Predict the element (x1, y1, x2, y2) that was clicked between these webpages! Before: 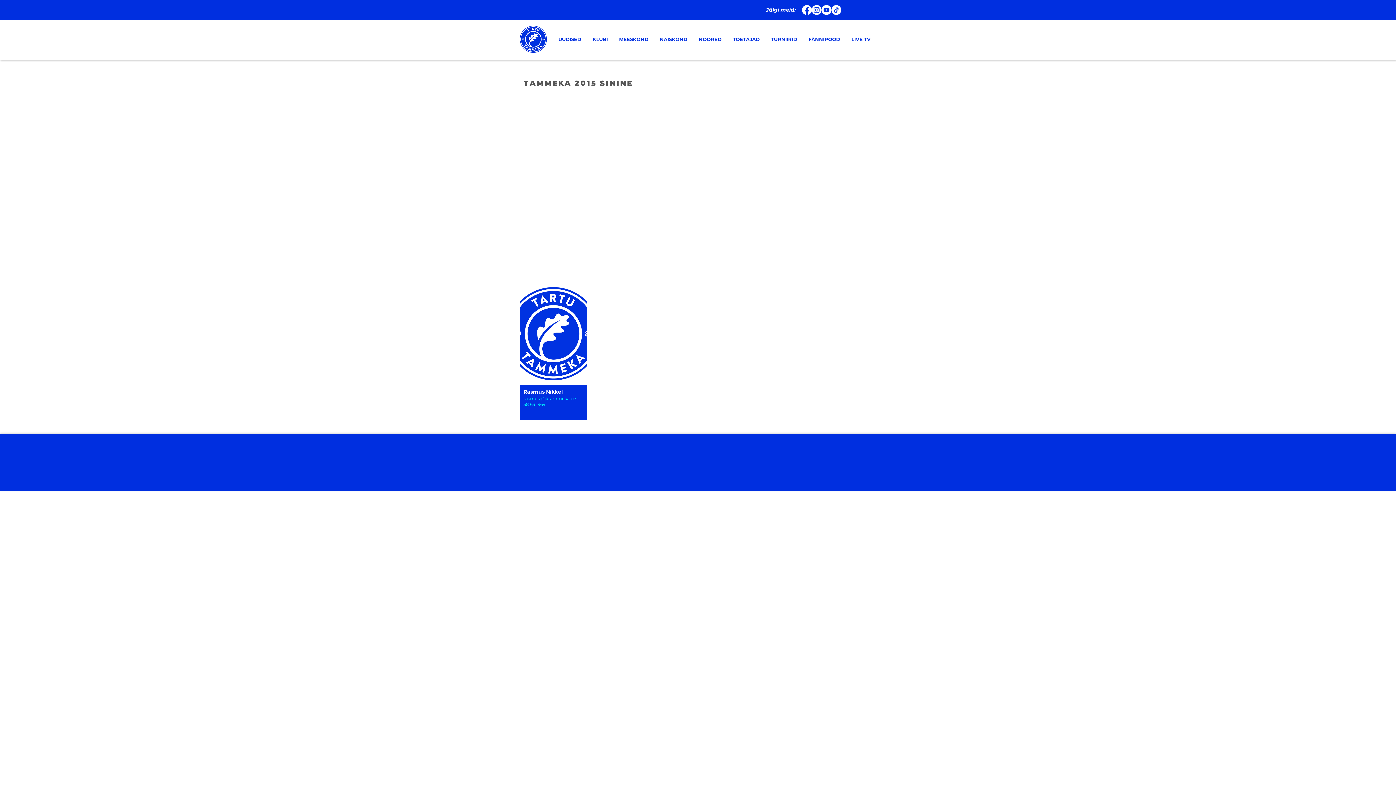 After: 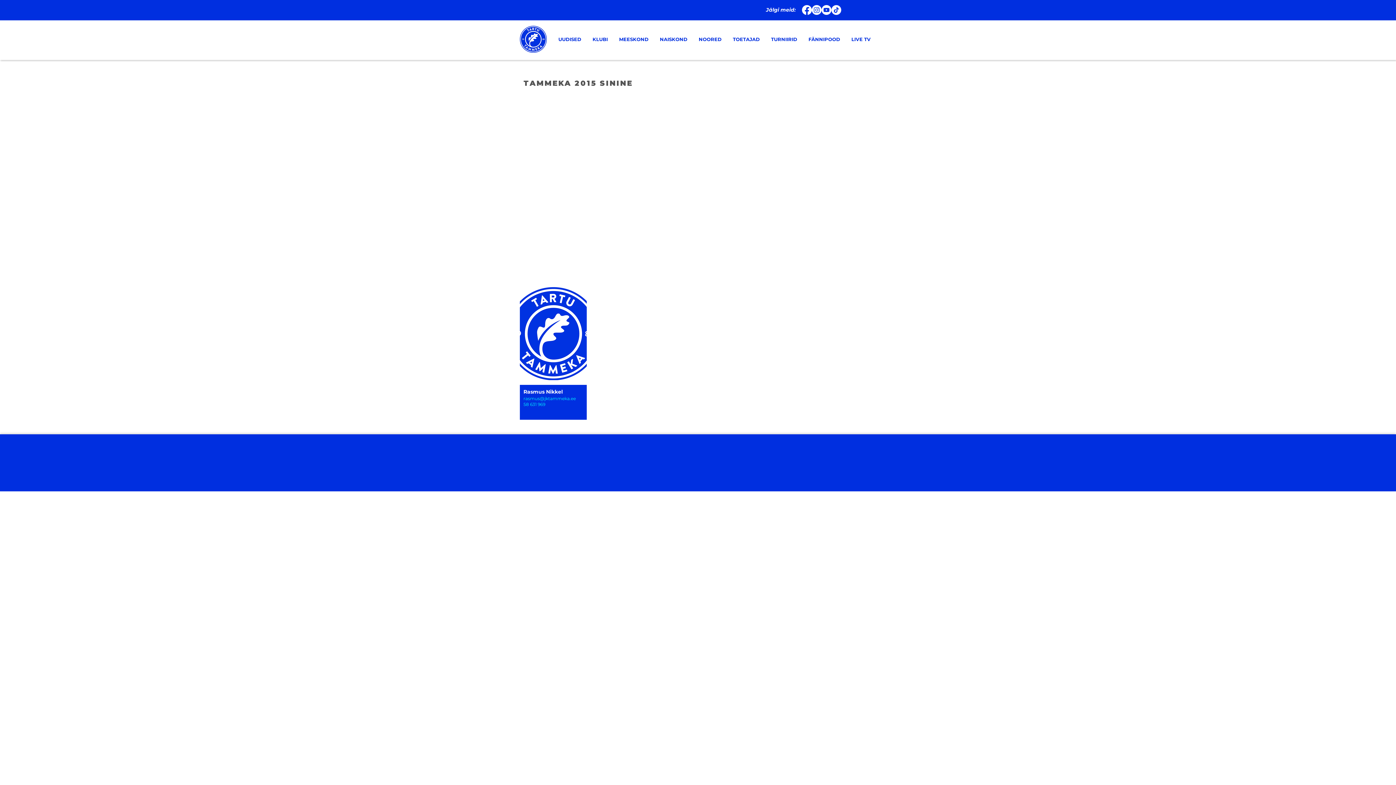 Action: bbox: (802, 5, 812, 14) label: Facebook